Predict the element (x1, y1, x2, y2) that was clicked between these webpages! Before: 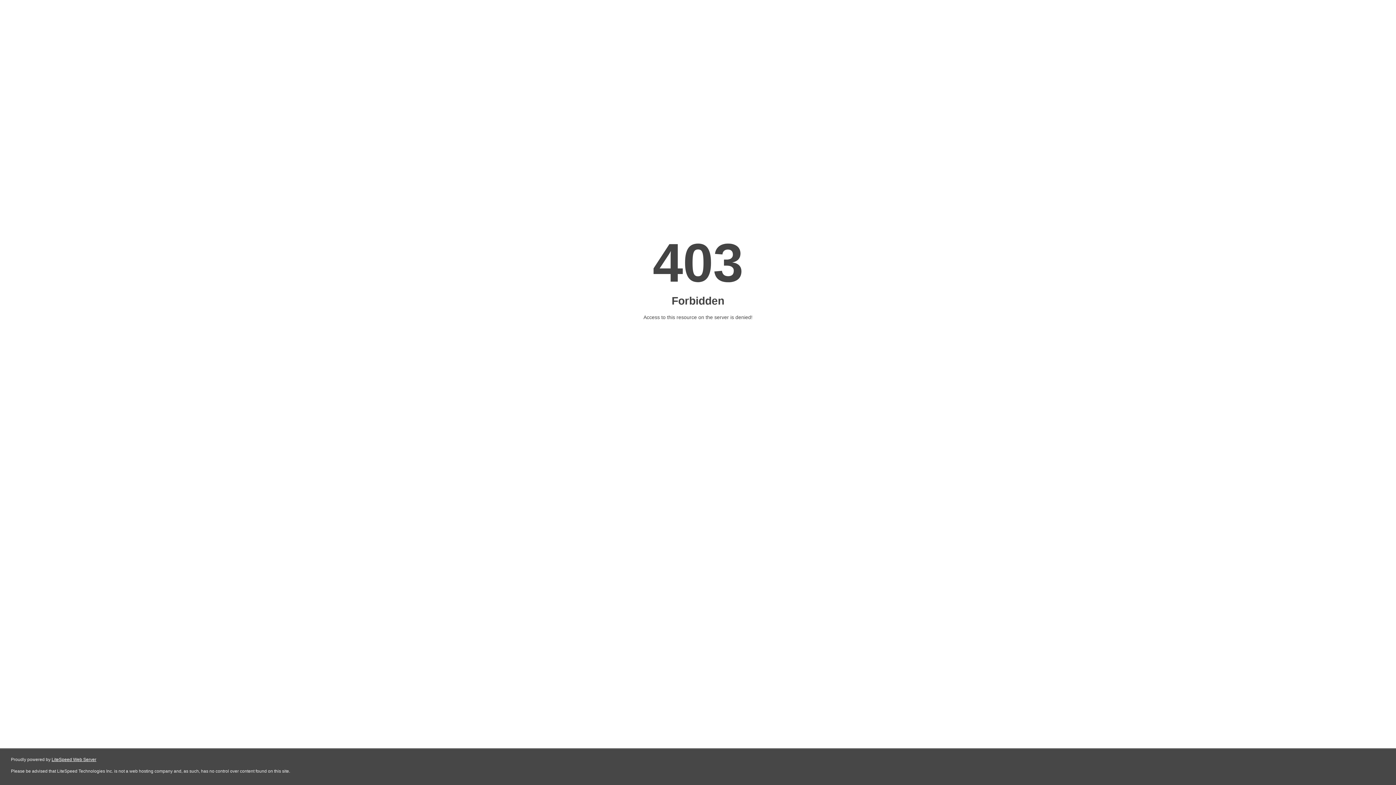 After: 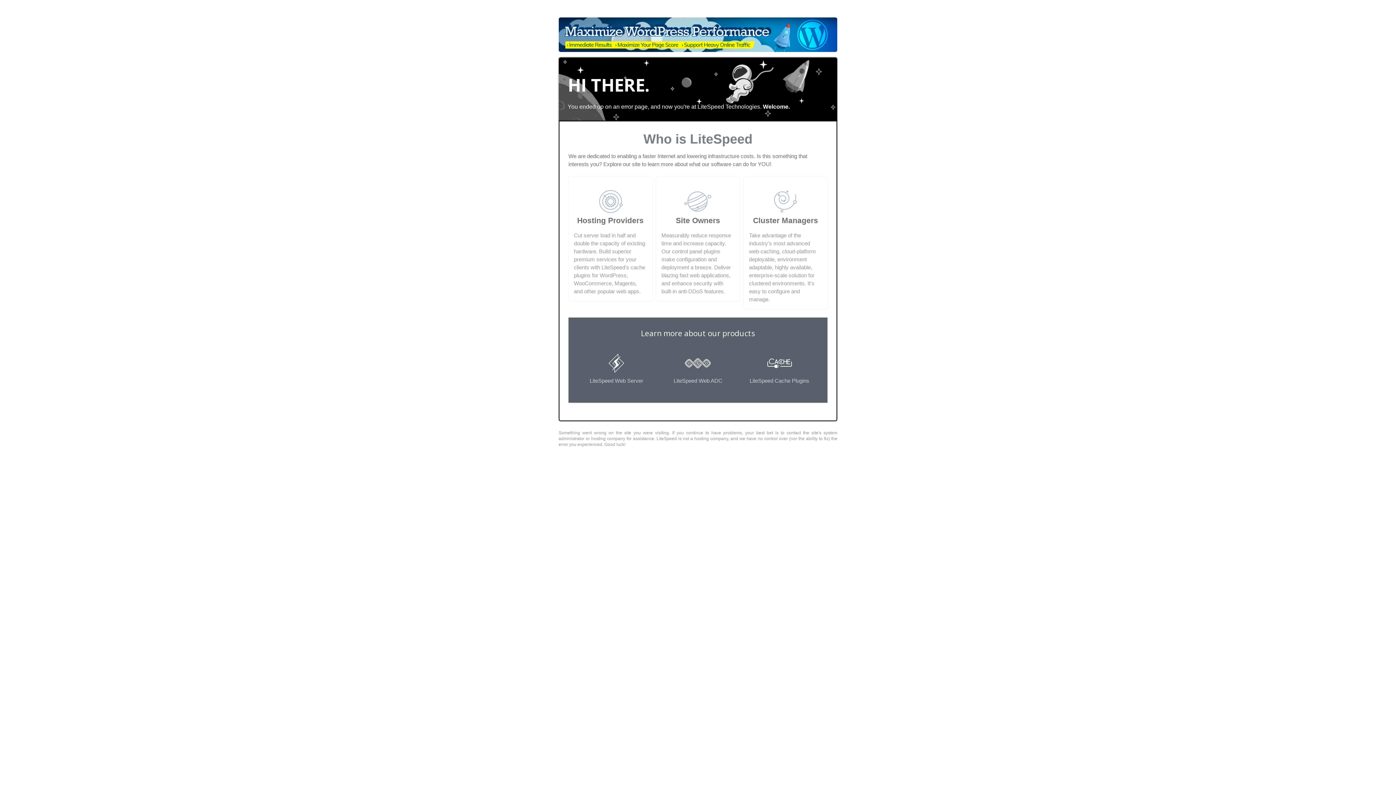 Action: label: LiteSpeed Web Server bbox: (51, 757, 96, 762)